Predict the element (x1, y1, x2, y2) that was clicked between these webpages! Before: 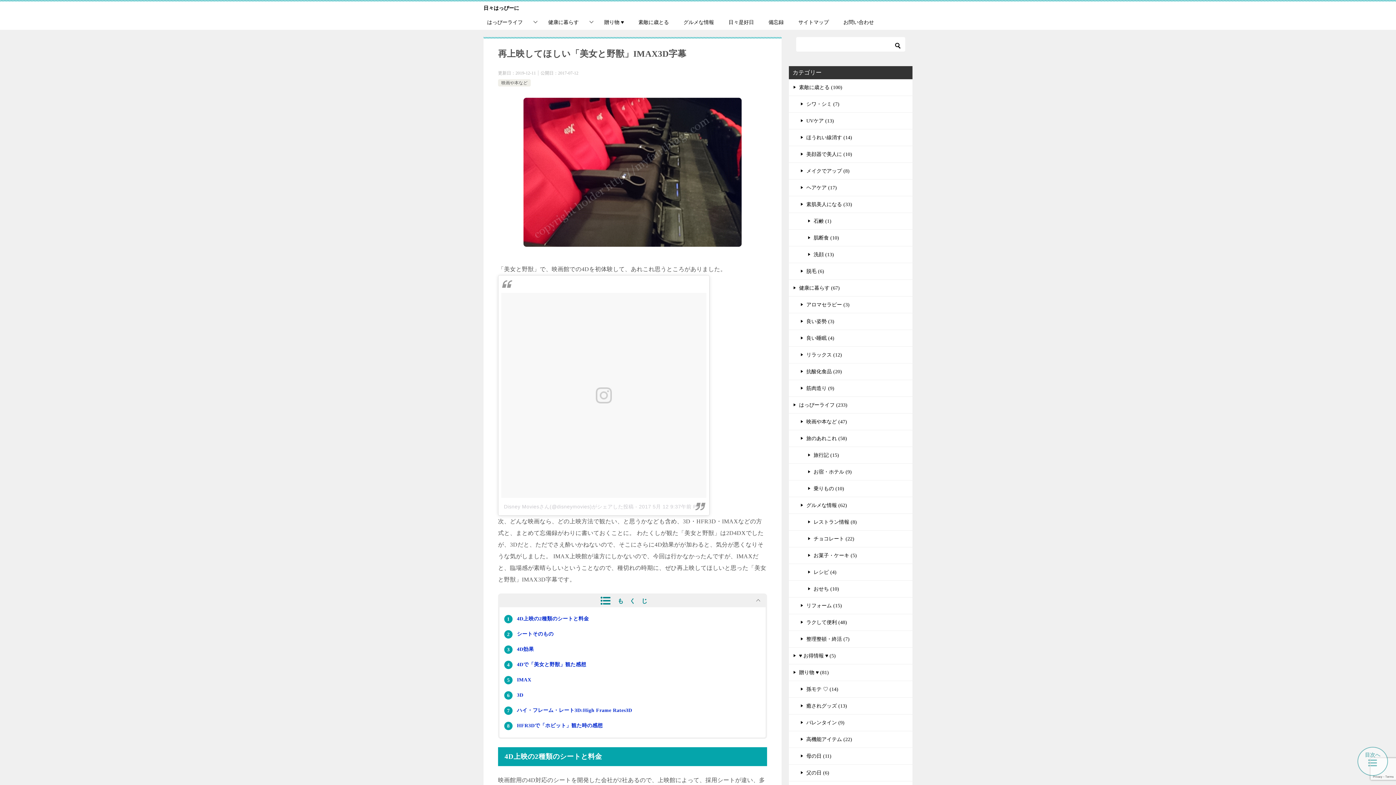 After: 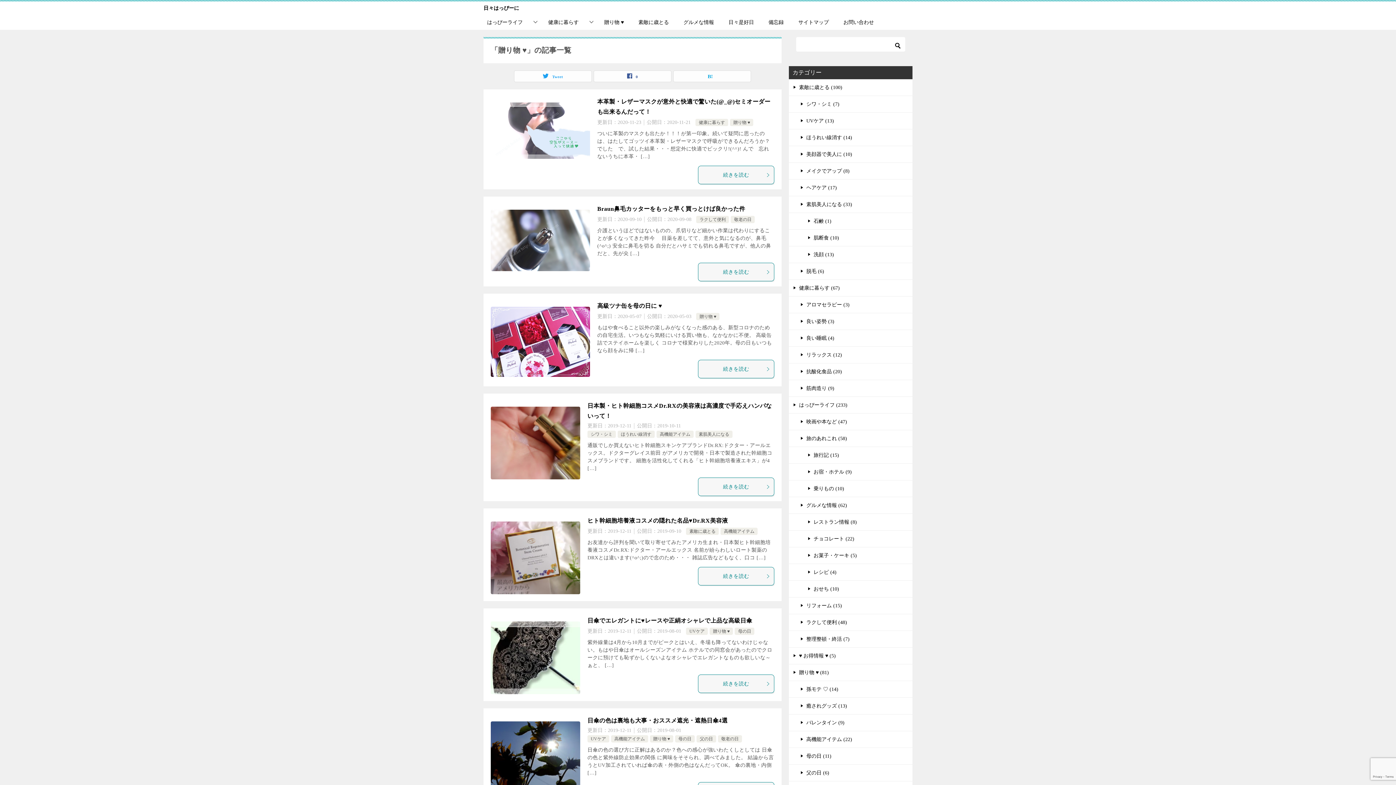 Action: label: 贈り物 ♥ bbox: (597, 14, 631, 29)